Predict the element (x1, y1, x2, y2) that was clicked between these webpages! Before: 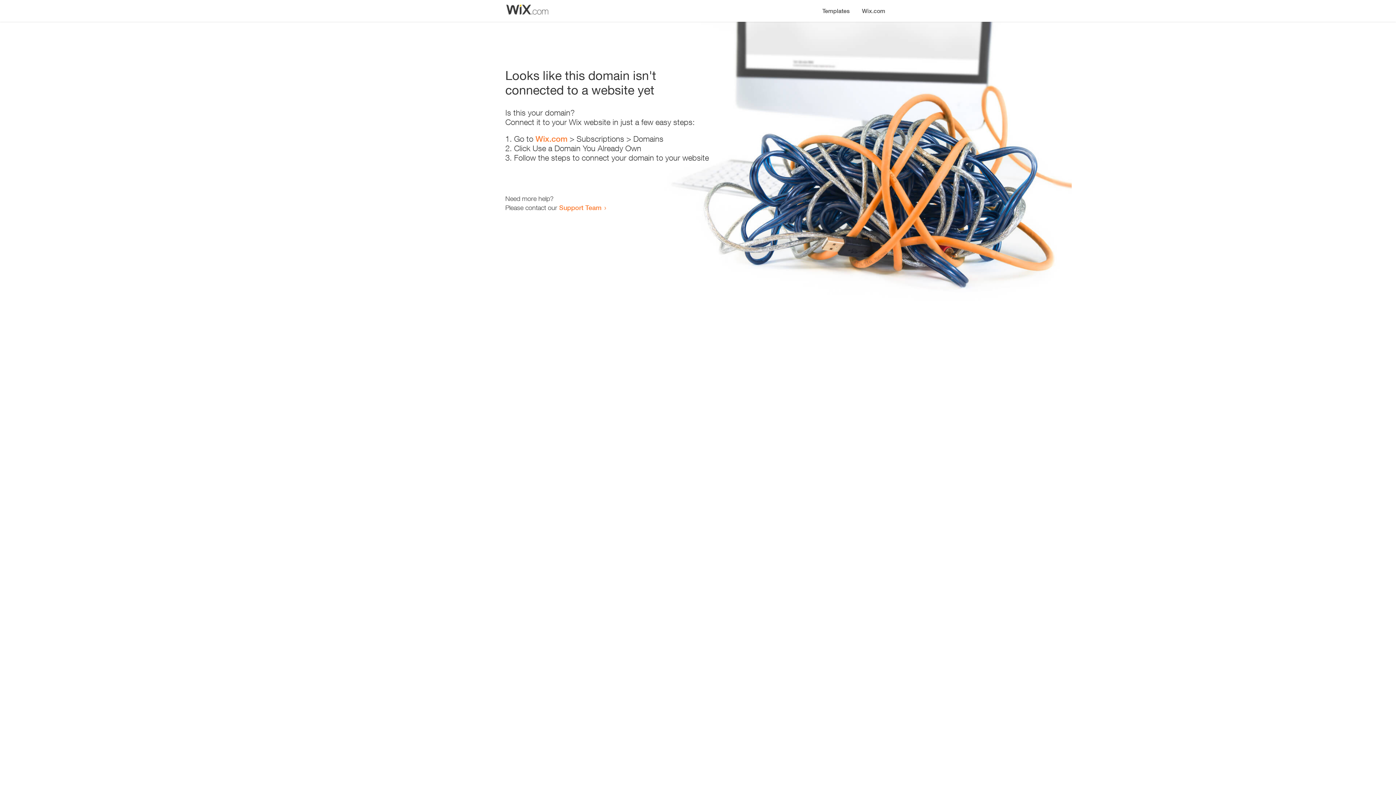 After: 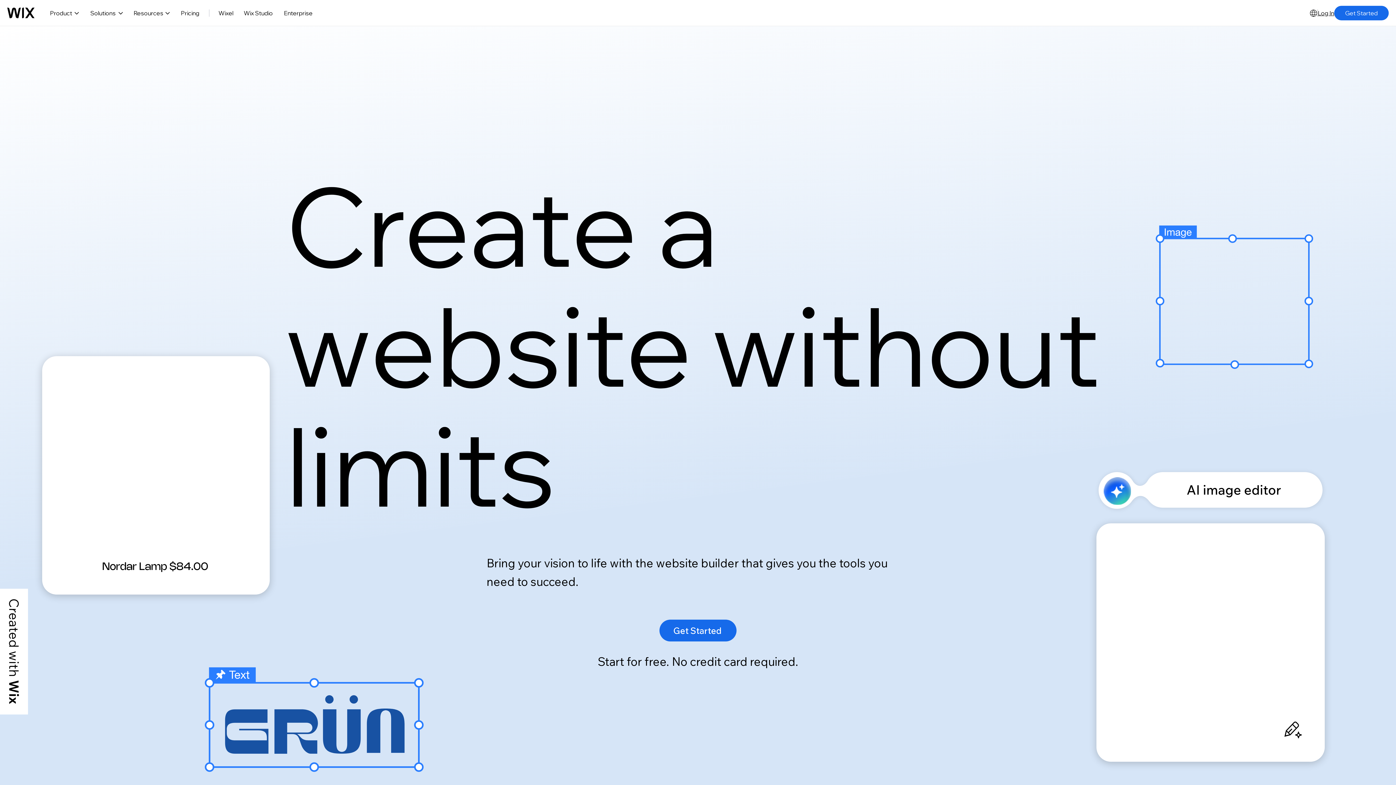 Action: label: Wix.com bbox: (535, 134, 567, 143)